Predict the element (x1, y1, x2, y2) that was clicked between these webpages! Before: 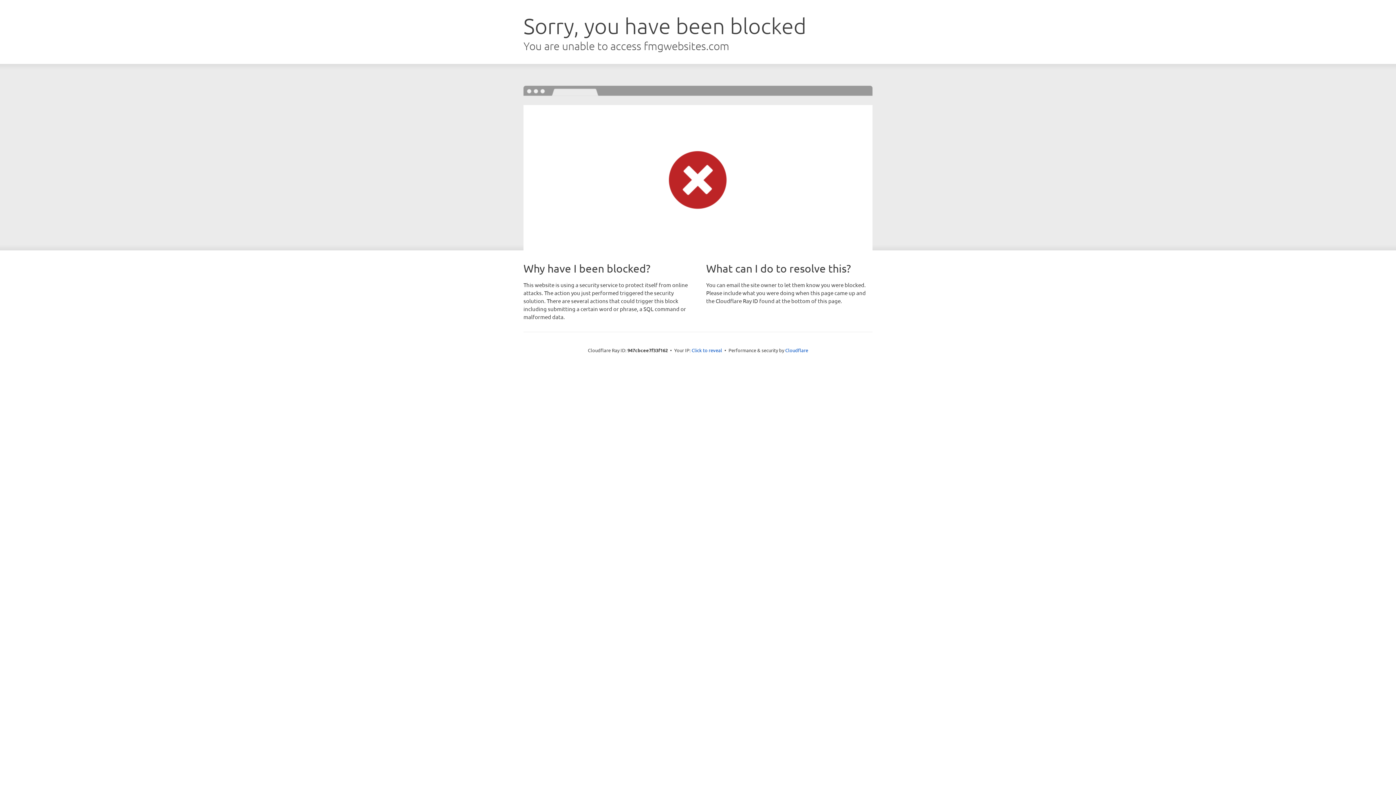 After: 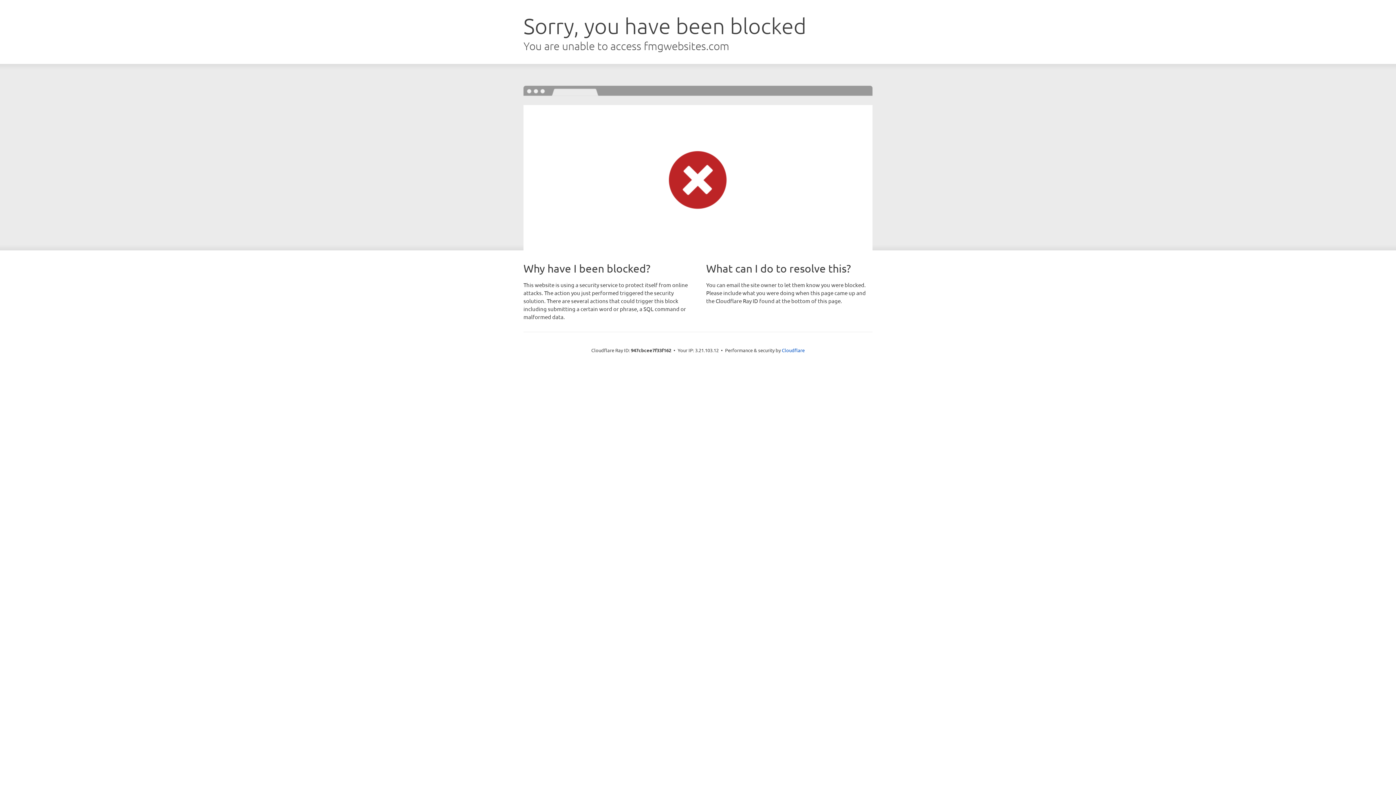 Action: label: Click to reveal bbox: (691, 346, 722, 353)